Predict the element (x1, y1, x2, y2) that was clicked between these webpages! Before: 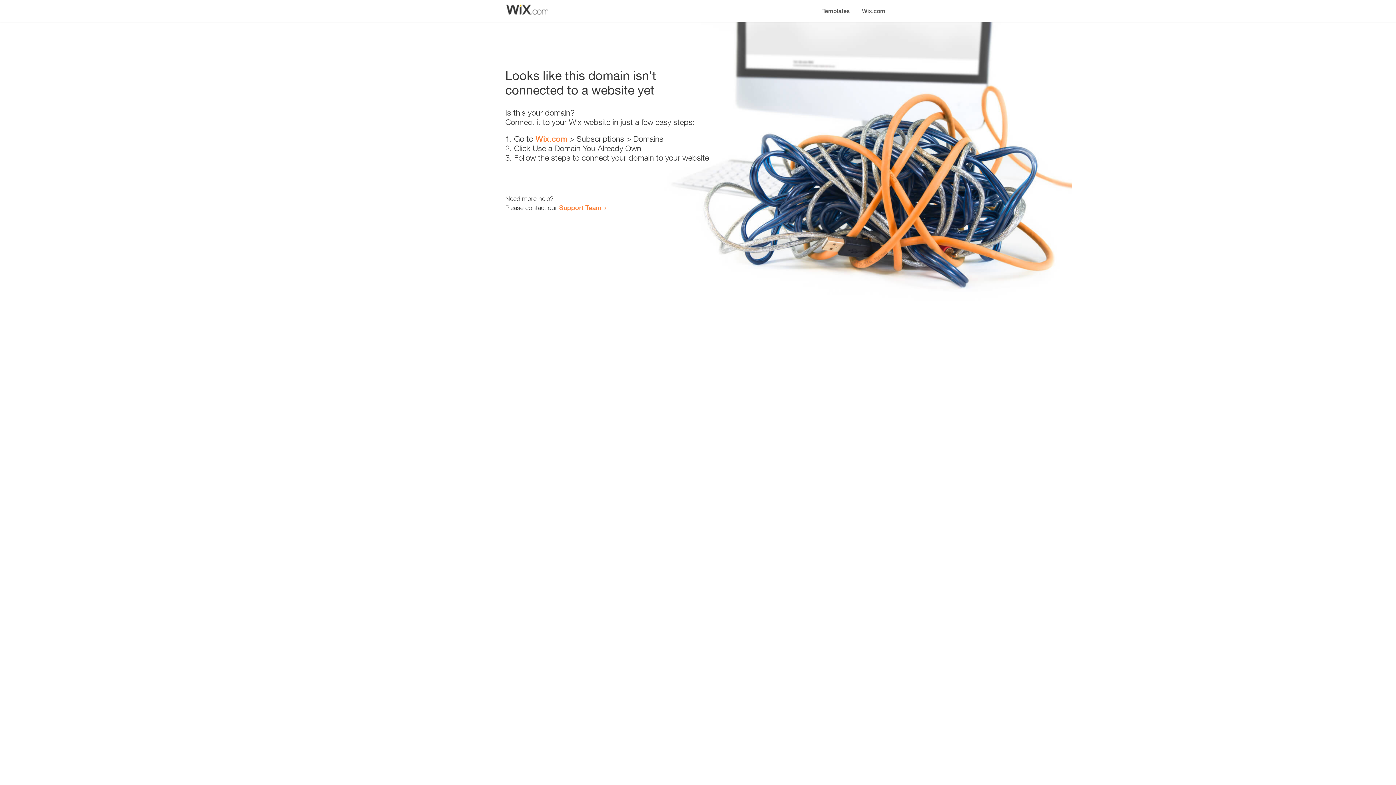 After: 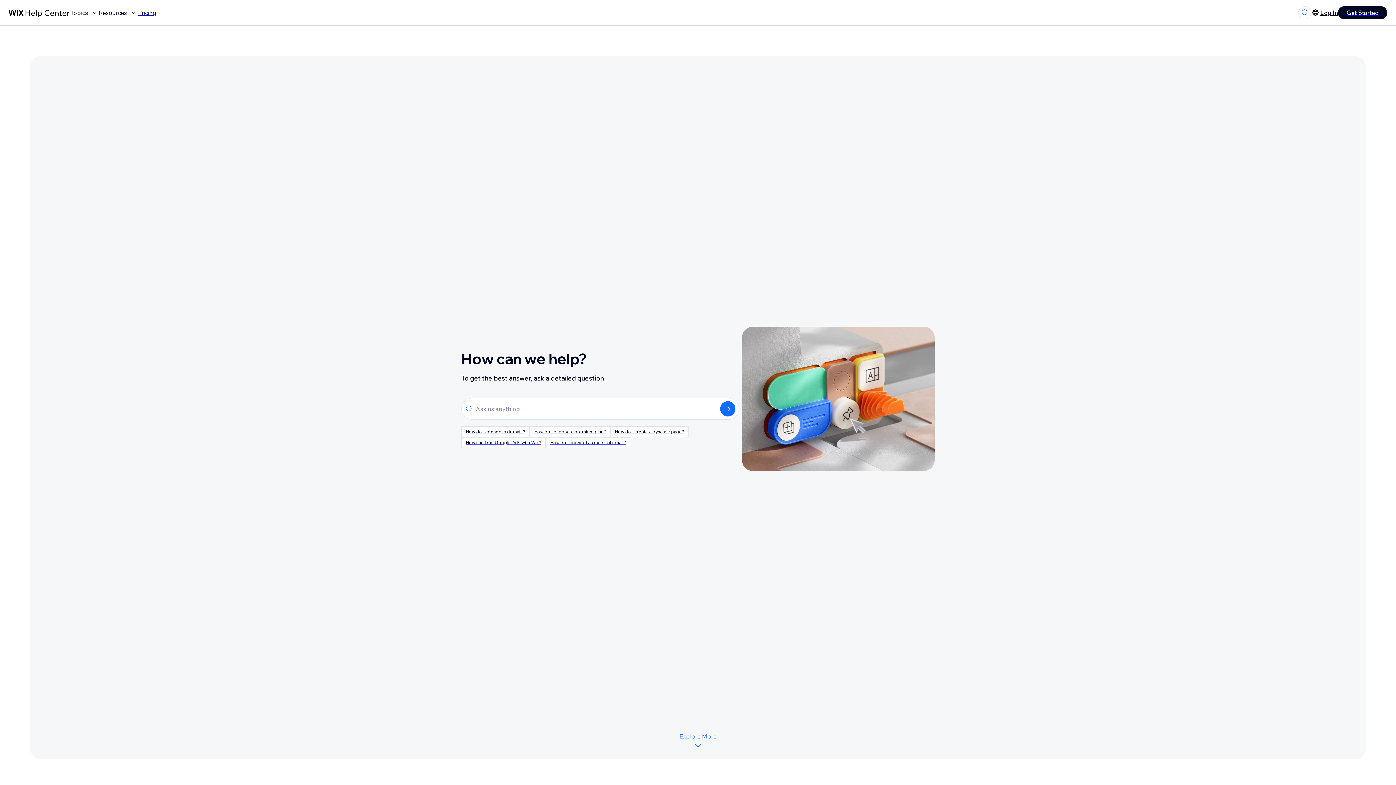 Action: label: Support Team bbox: (559, 203, 601, 211)